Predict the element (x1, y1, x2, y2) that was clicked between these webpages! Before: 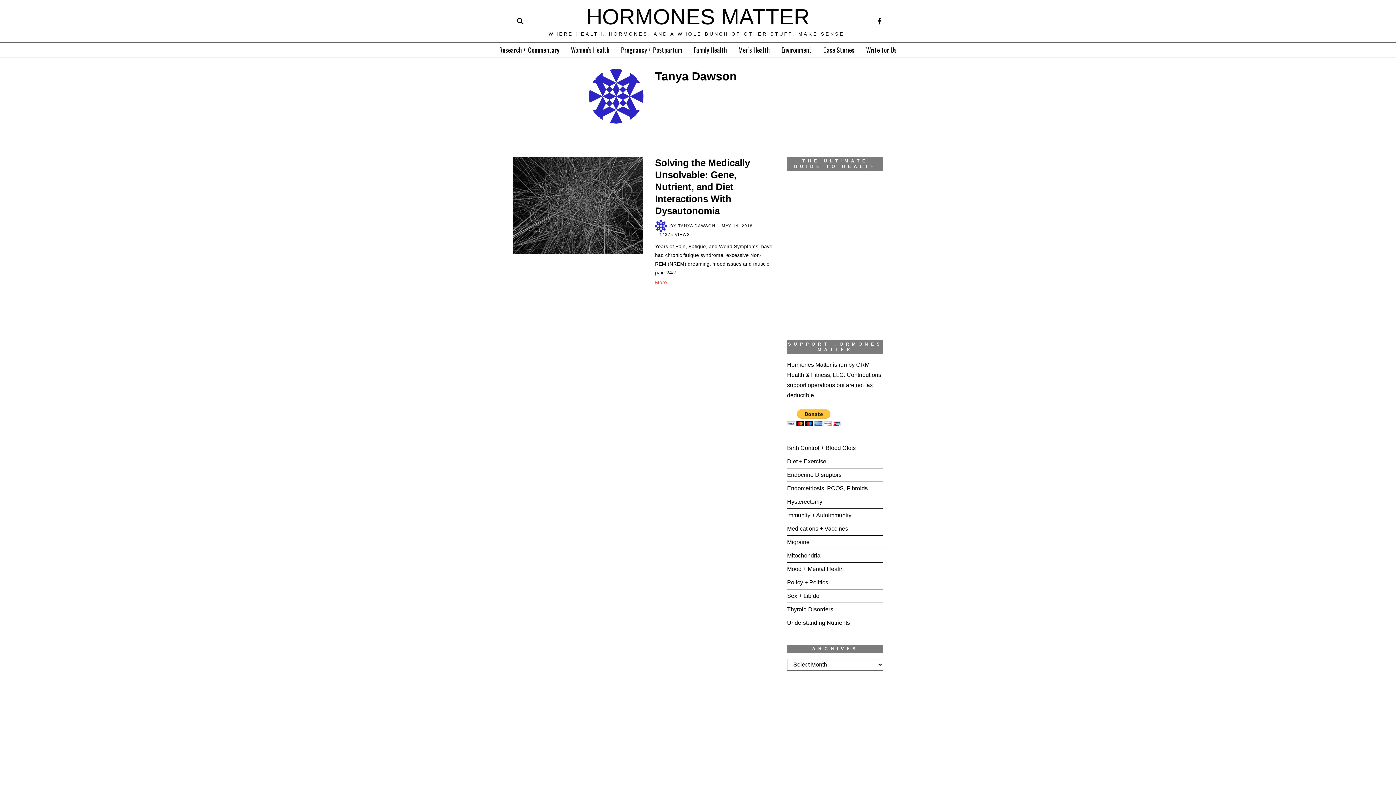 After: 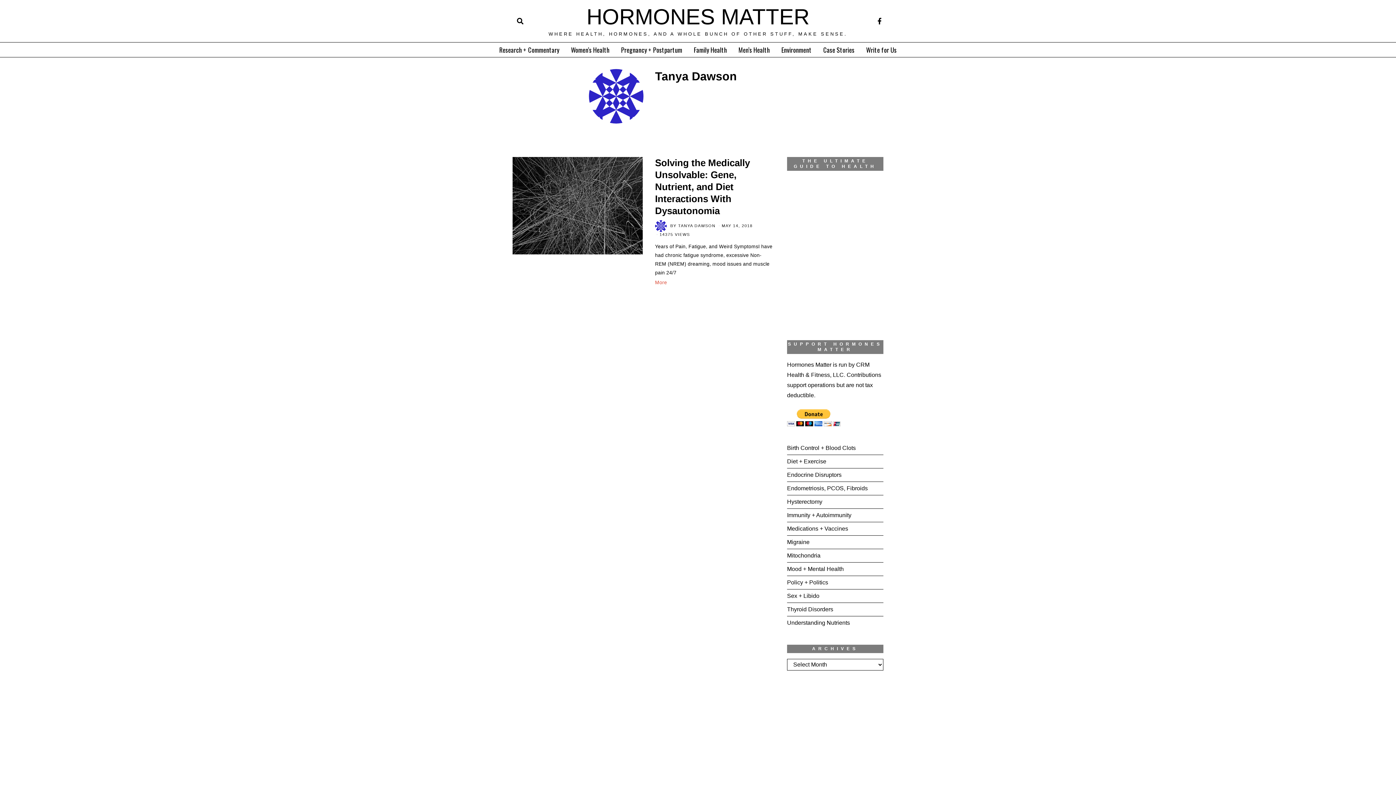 Action: bbox: (678, 223, 715, 228) label: TANYA DAWSON